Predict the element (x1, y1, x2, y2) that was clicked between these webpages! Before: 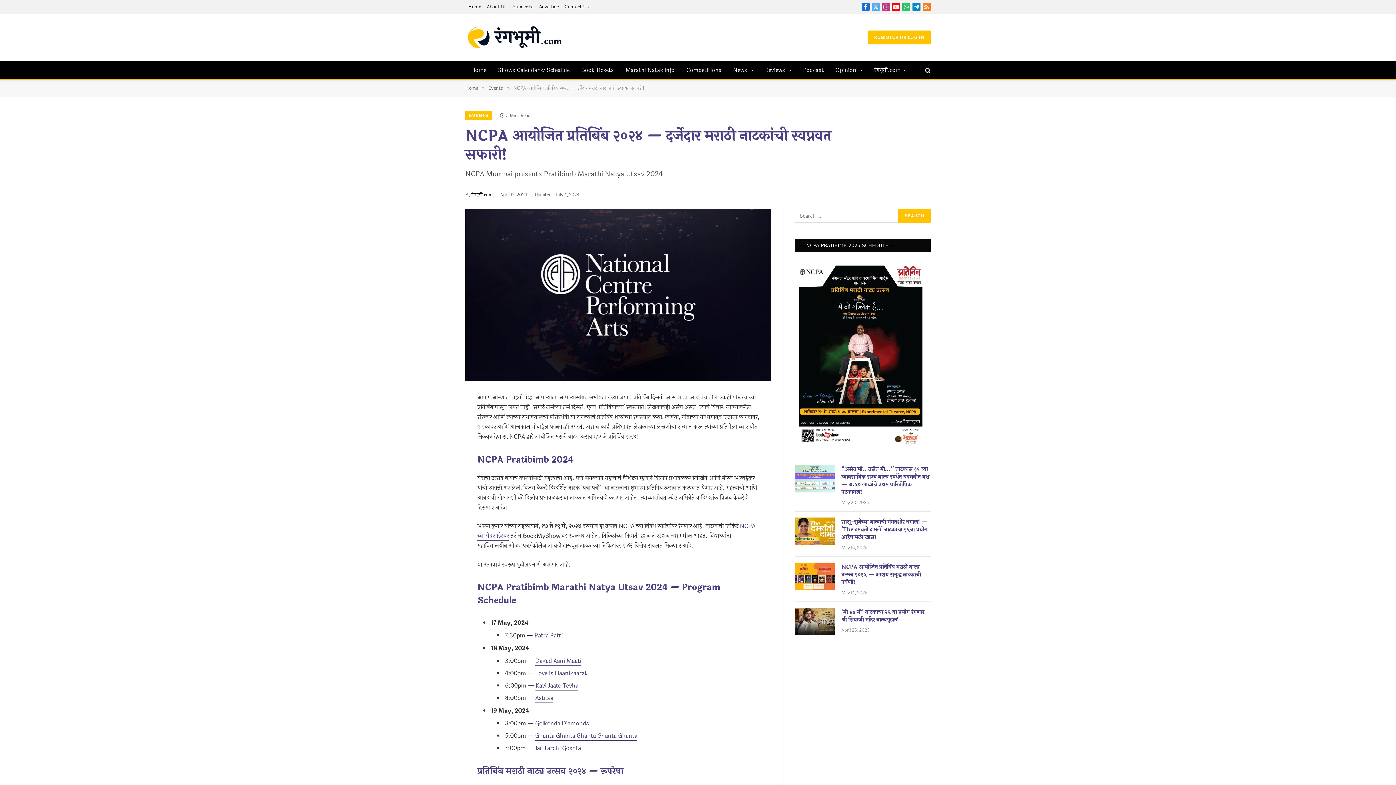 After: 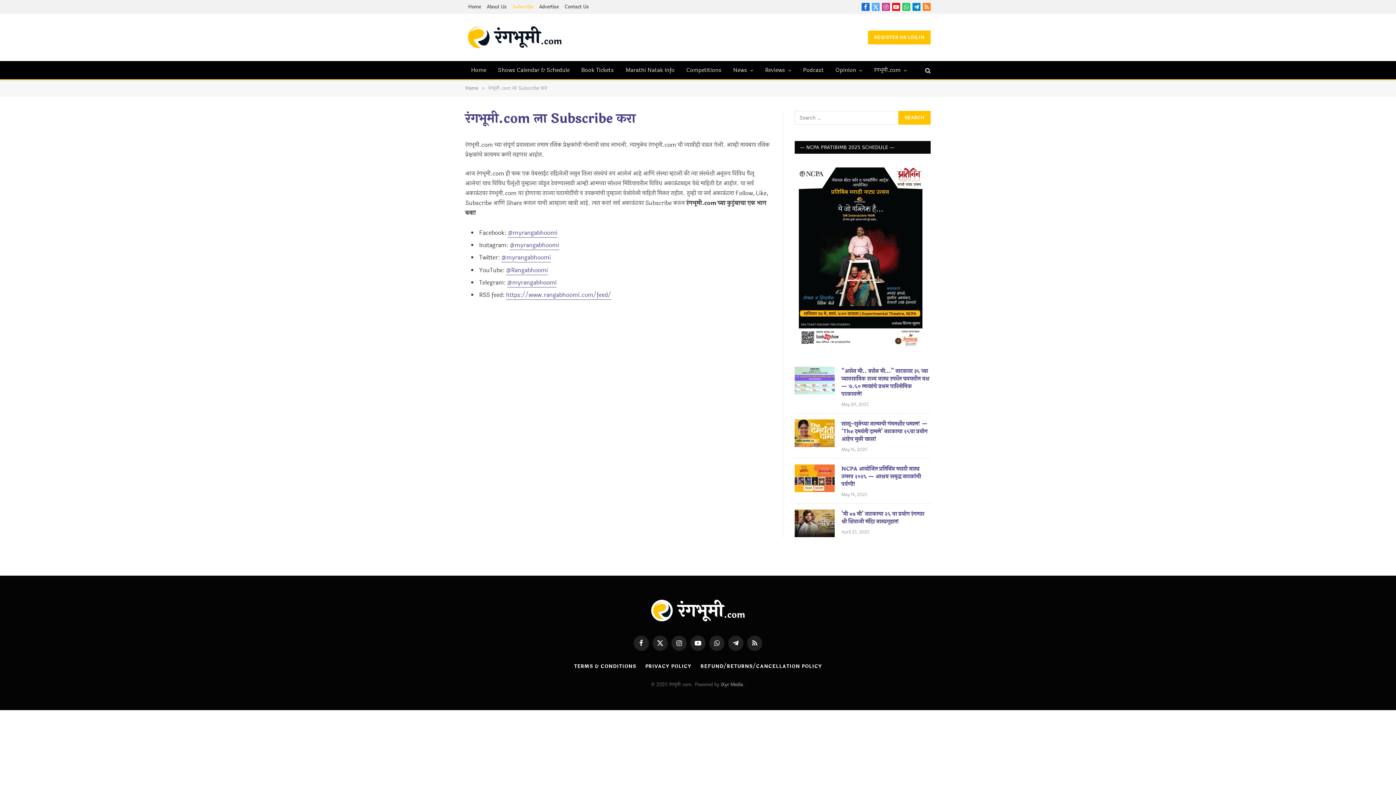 Action: bbox: (509, 0, 536, 13) label: Subscribe